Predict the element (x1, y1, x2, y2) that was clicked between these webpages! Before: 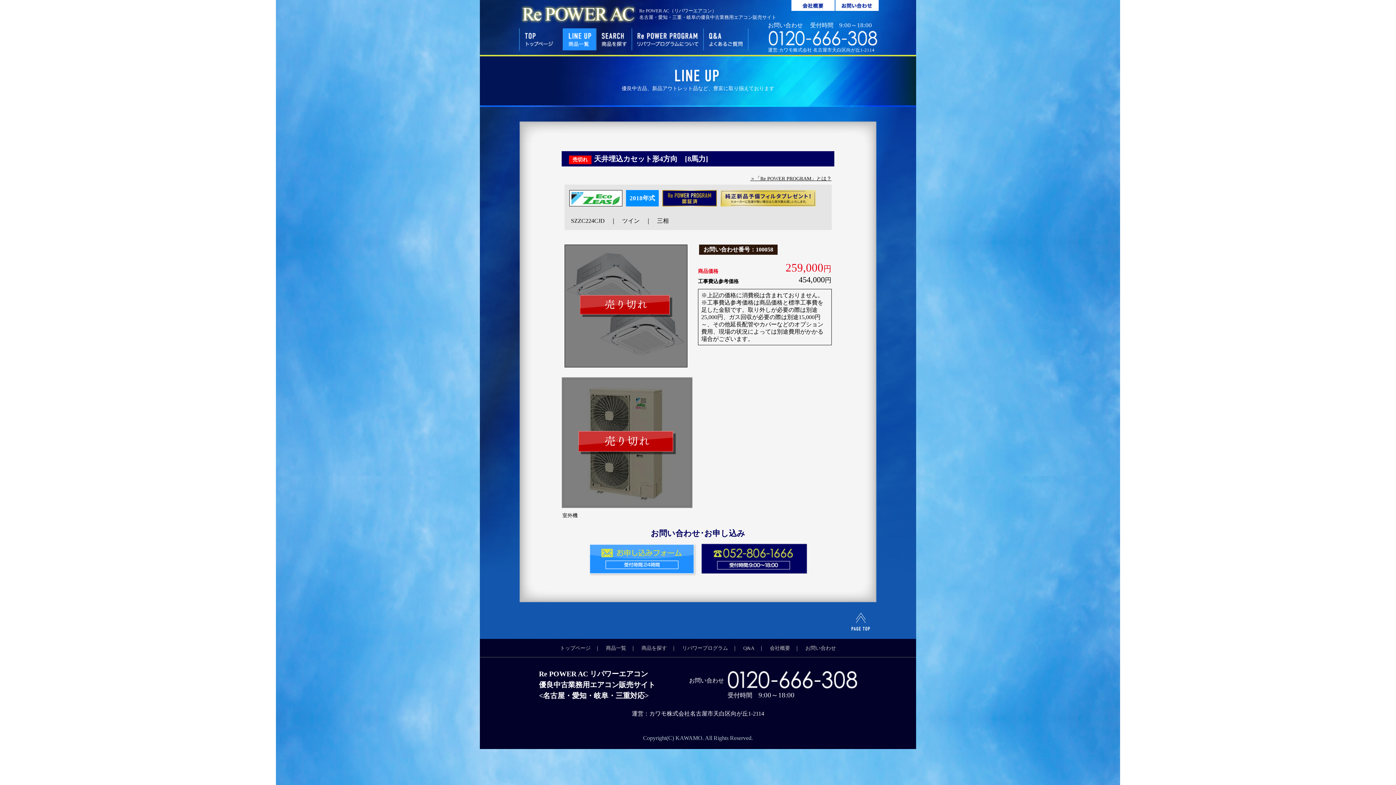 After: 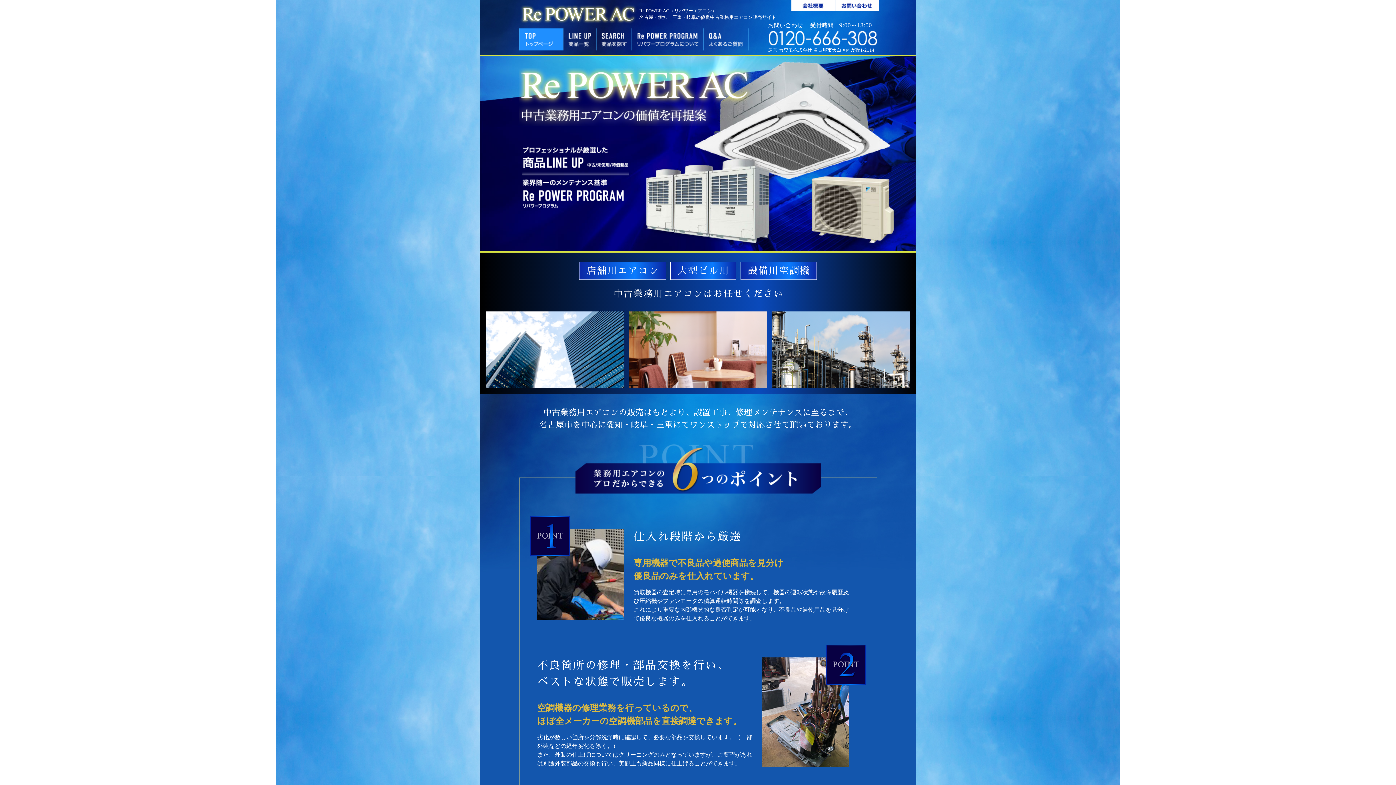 Action: bbox: (555, 645, 595, 651) label: トップページ